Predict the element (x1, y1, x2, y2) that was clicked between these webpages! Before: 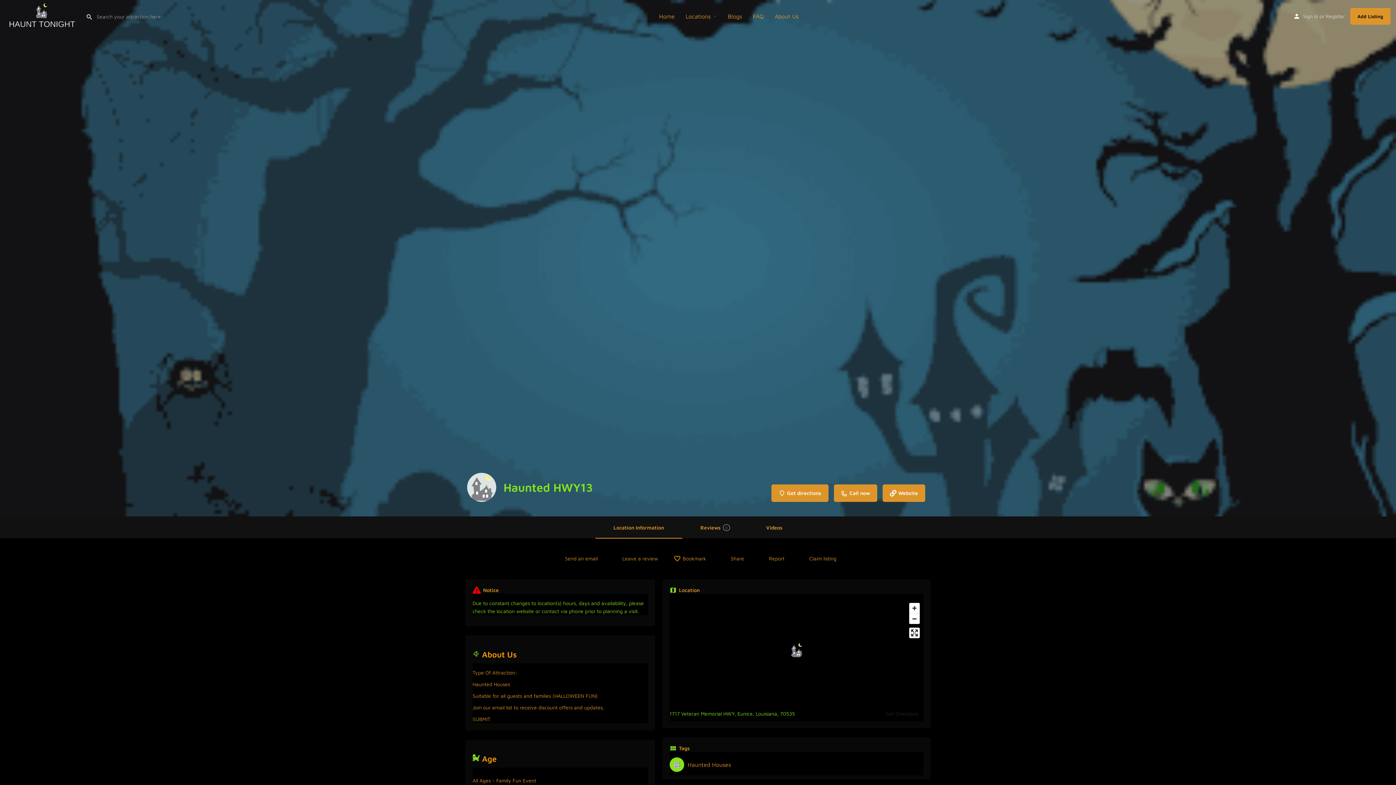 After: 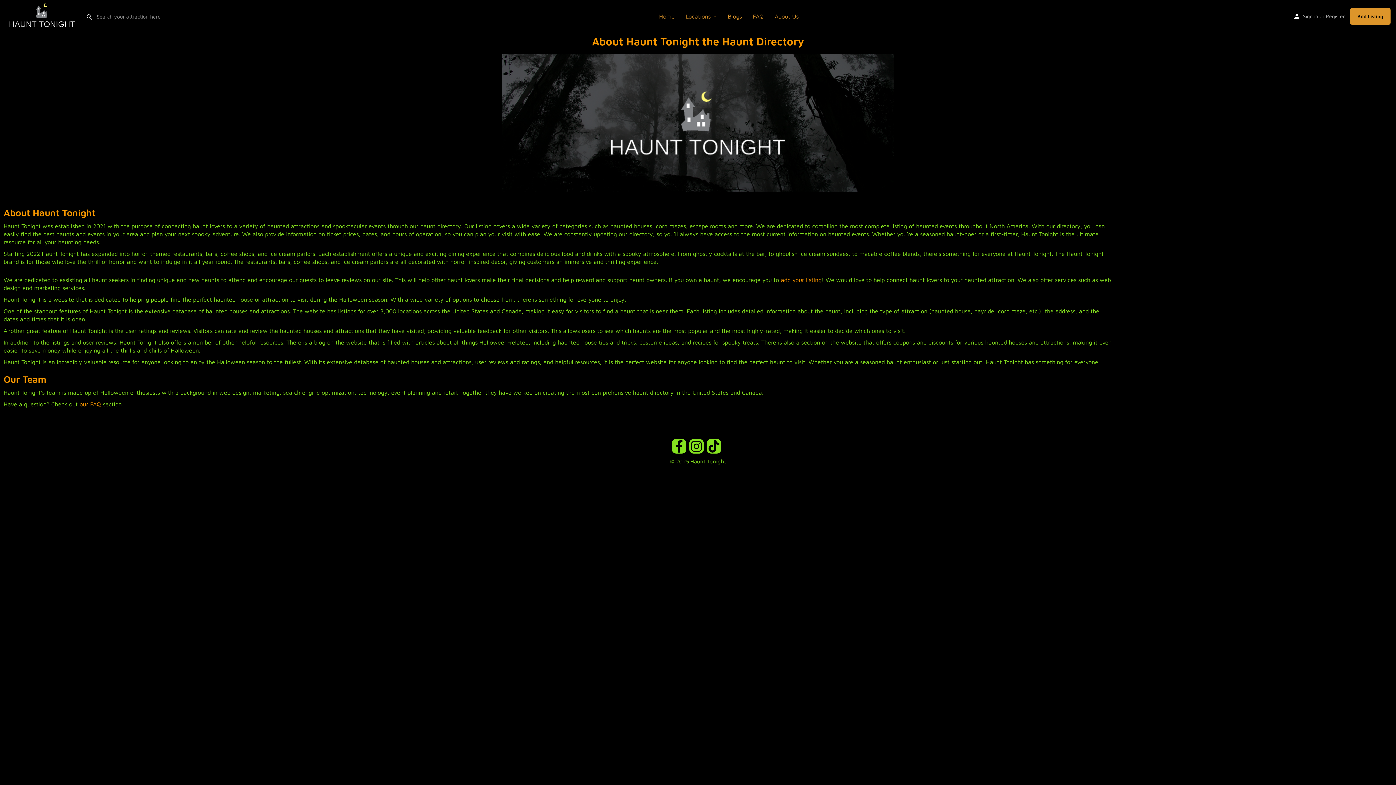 Action: bbox: (774, 12, 798, 20) label: About Us